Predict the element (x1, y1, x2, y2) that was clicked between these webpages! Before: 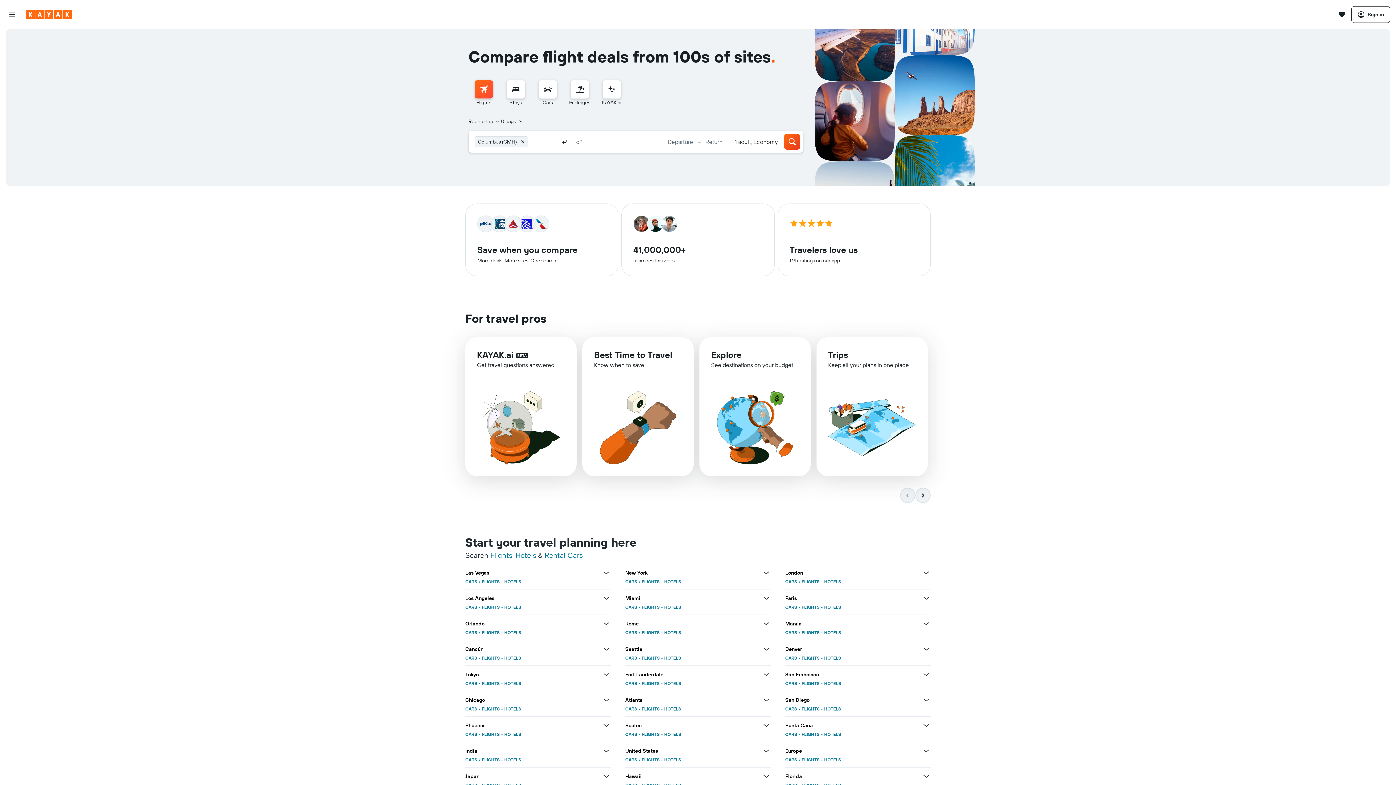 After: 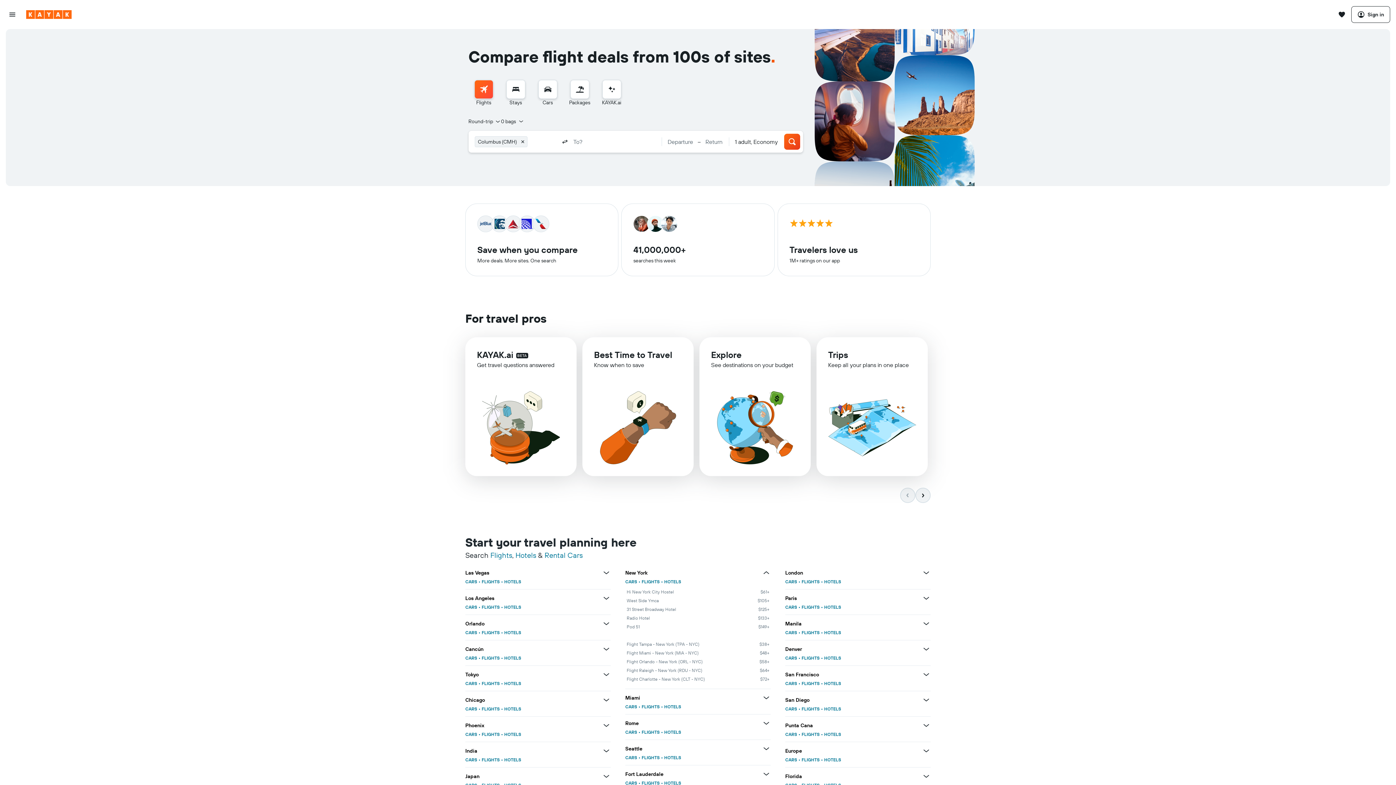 Action: bbox: (762, 568, 770, 577) label: View more deals for New York